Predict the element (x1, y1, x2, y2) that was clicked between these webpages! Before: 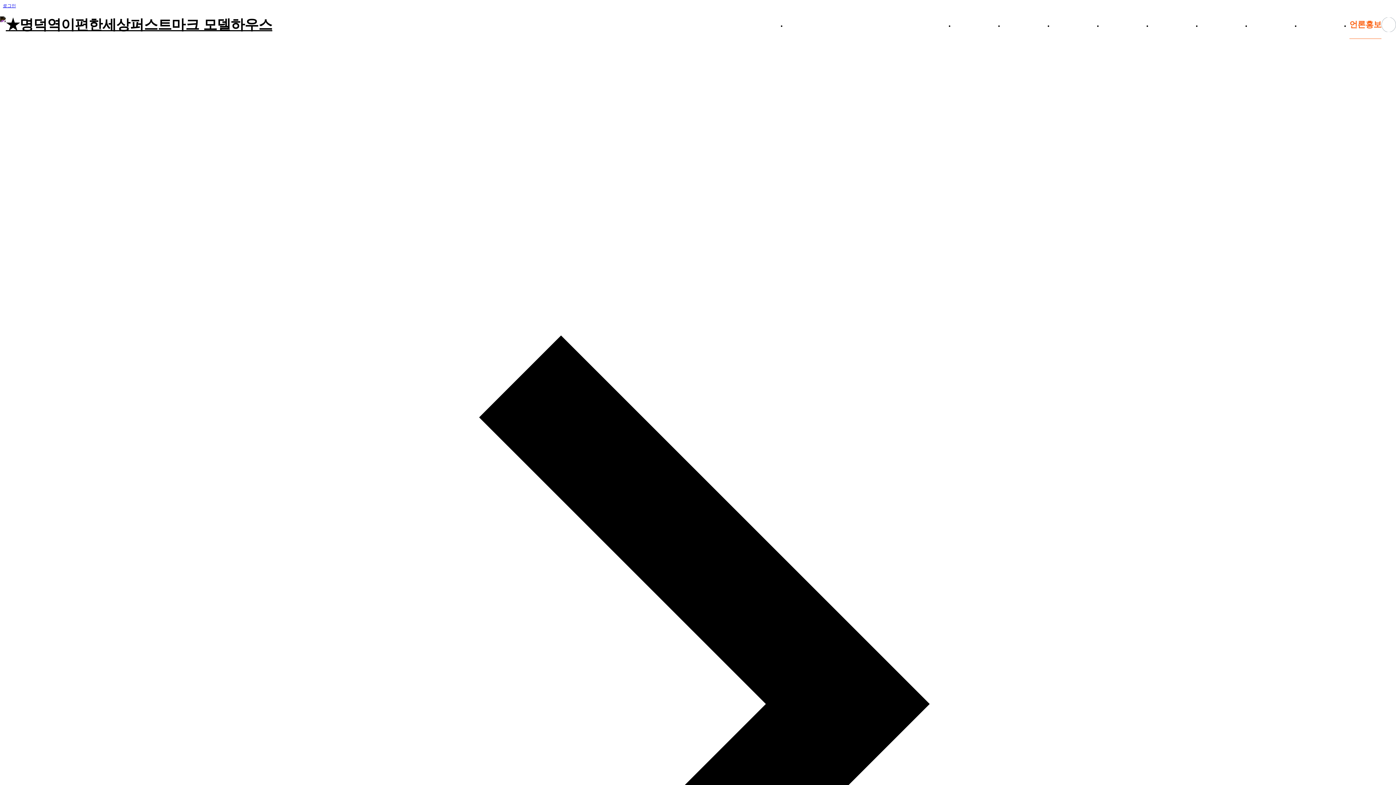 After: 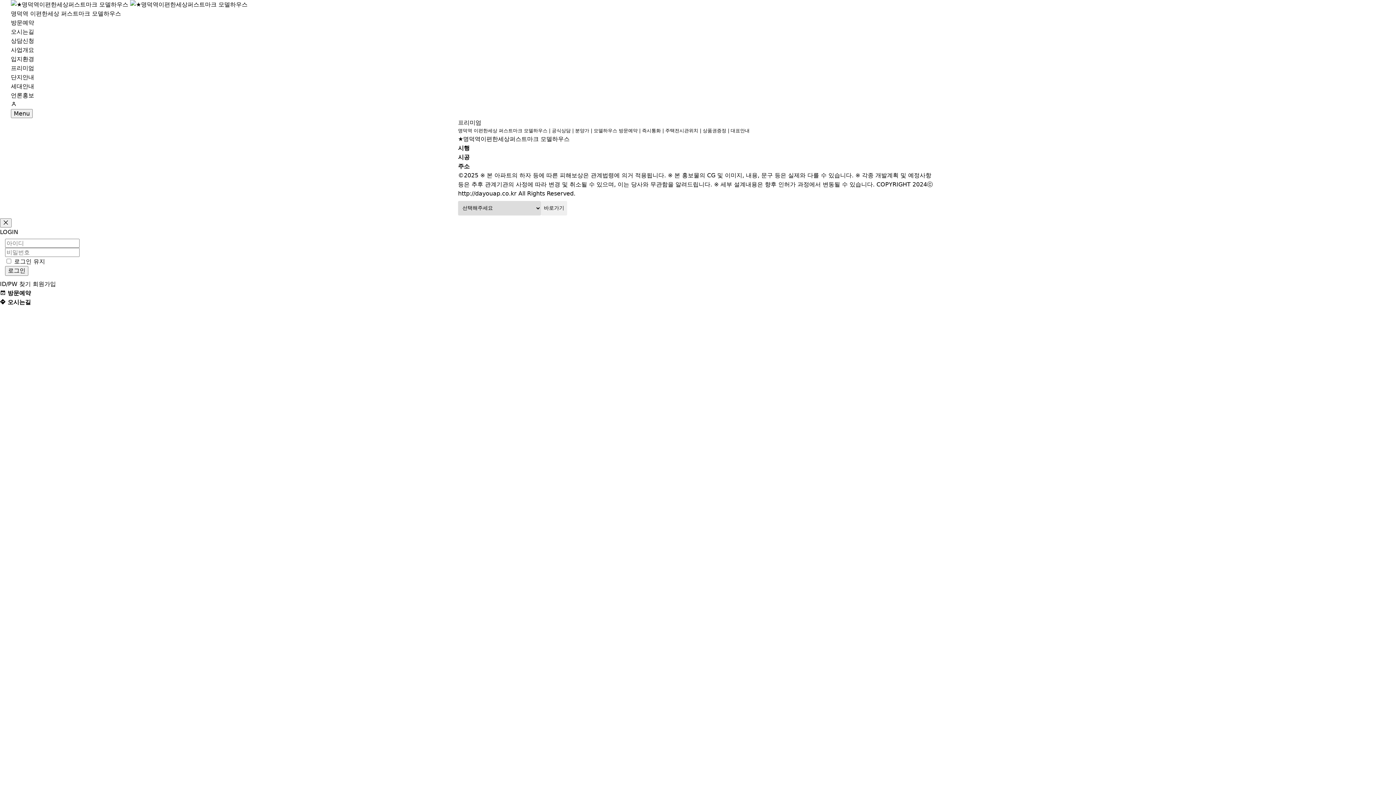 Action: bbox: (1201, 10, 1233, 39) label: 프리미엄